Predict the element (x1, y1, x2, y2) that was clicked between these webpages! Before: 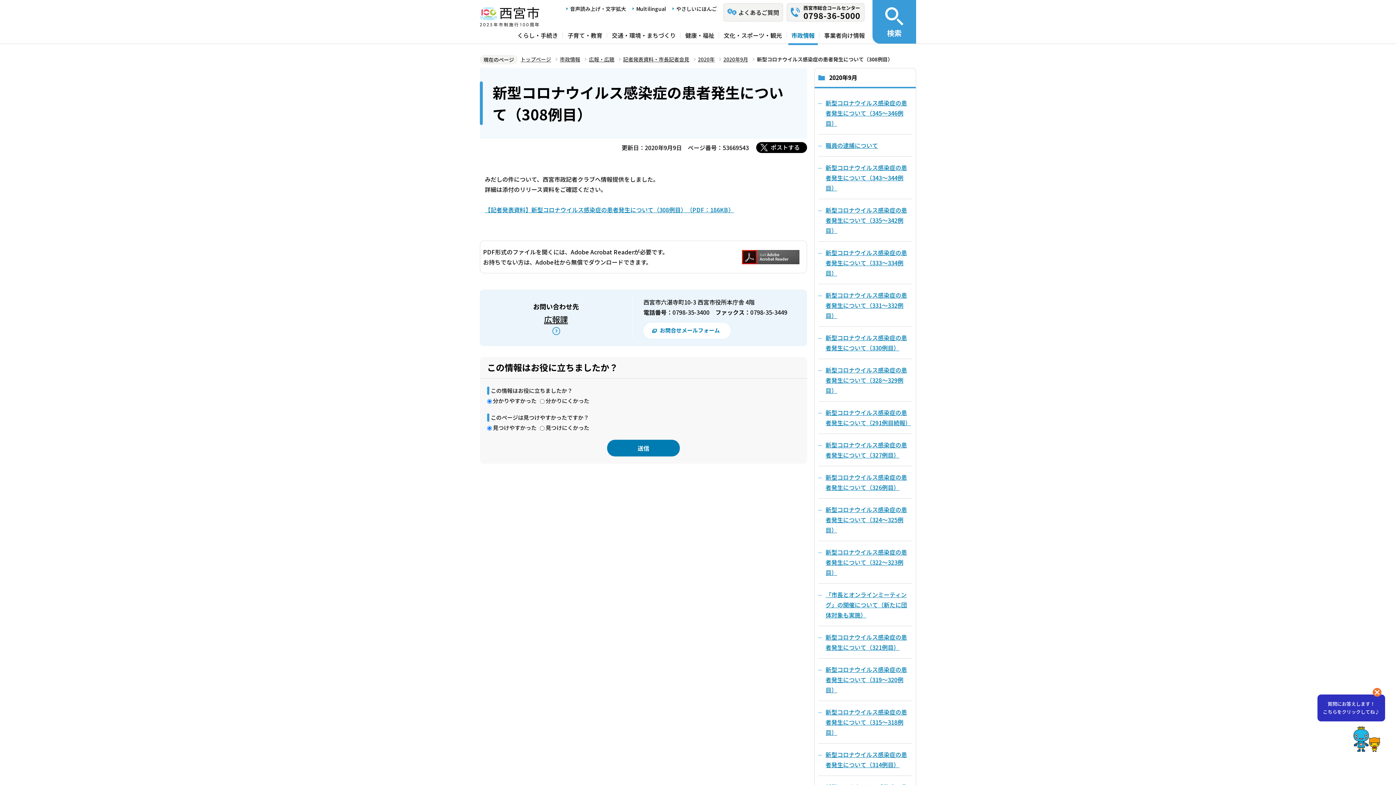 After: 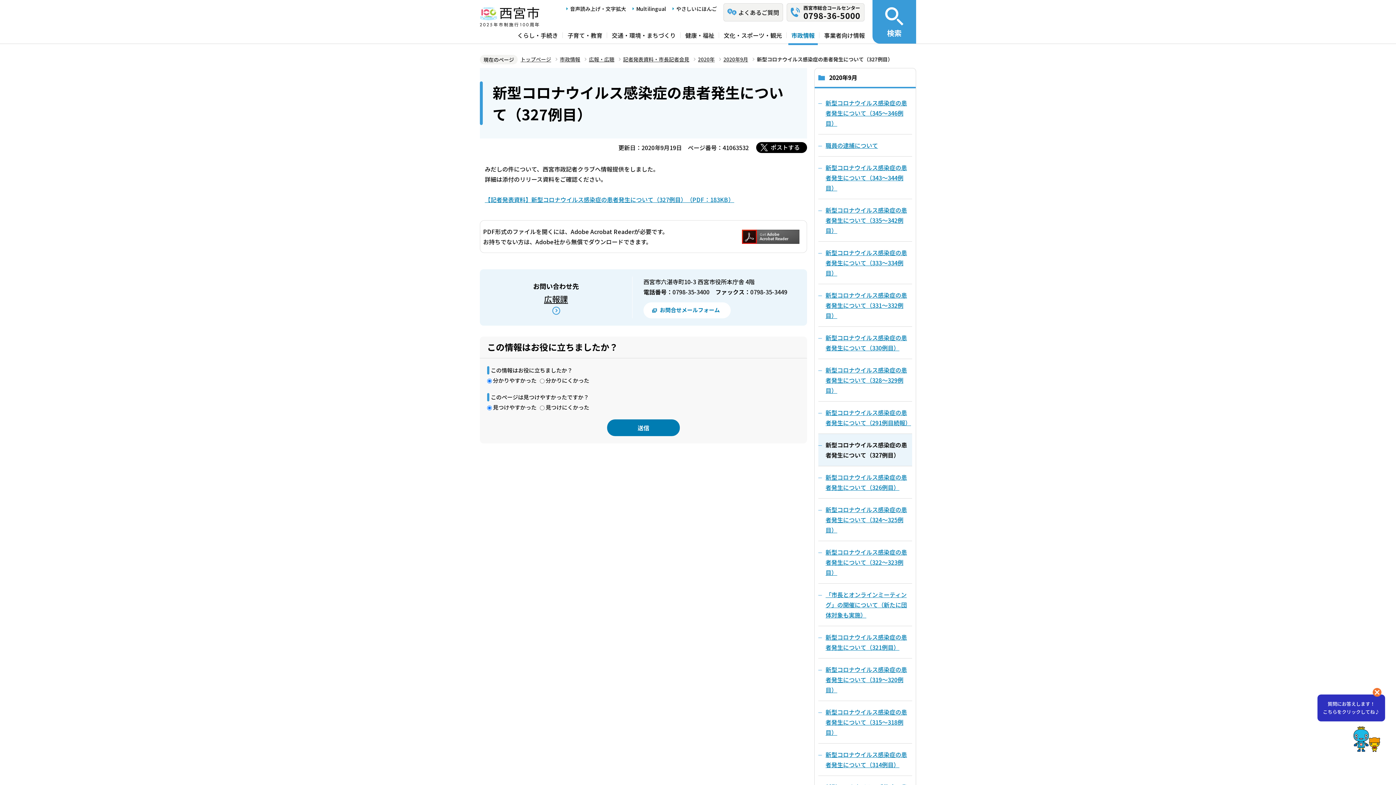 Action: bbox: (818, 434, 912, 466) label: 新型コロナウイルス感染症の患者発生について（327例目）